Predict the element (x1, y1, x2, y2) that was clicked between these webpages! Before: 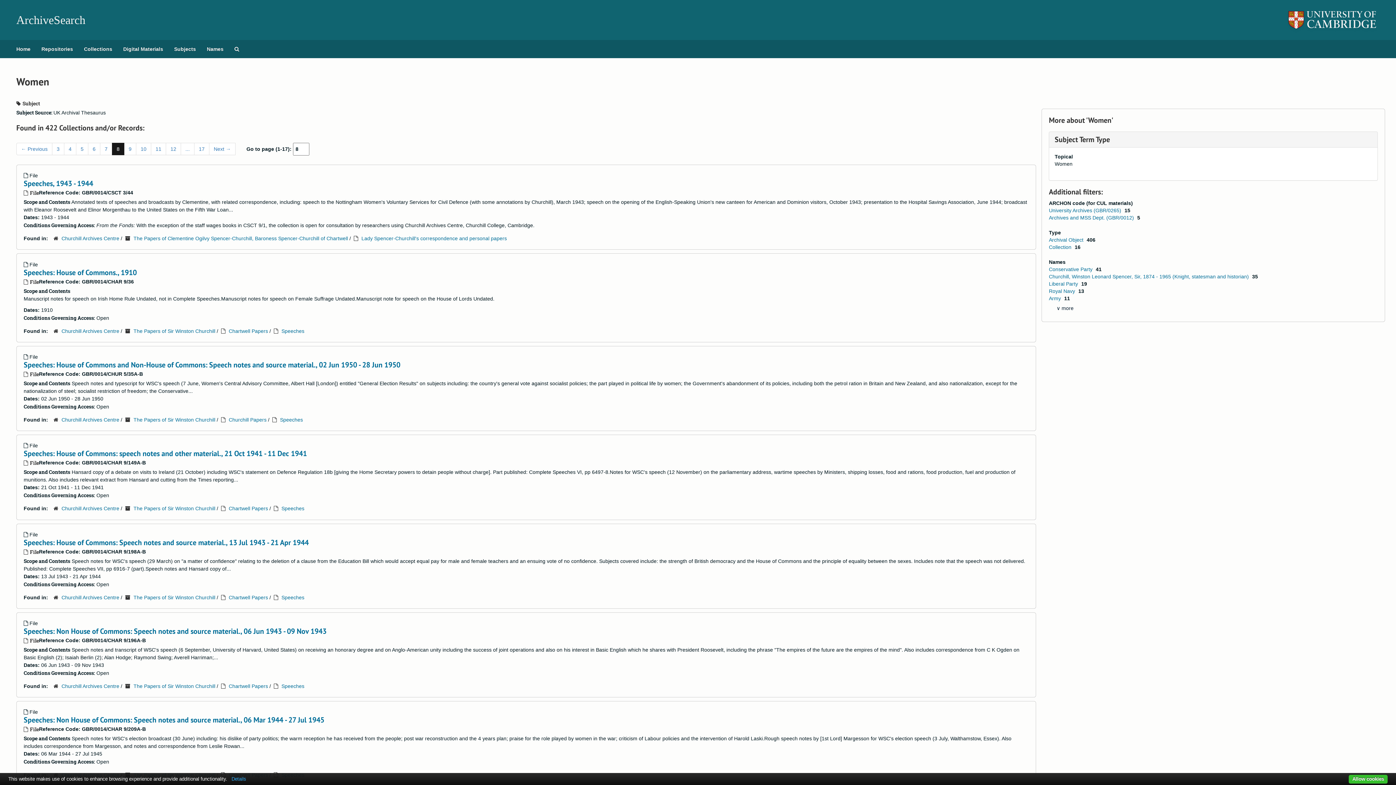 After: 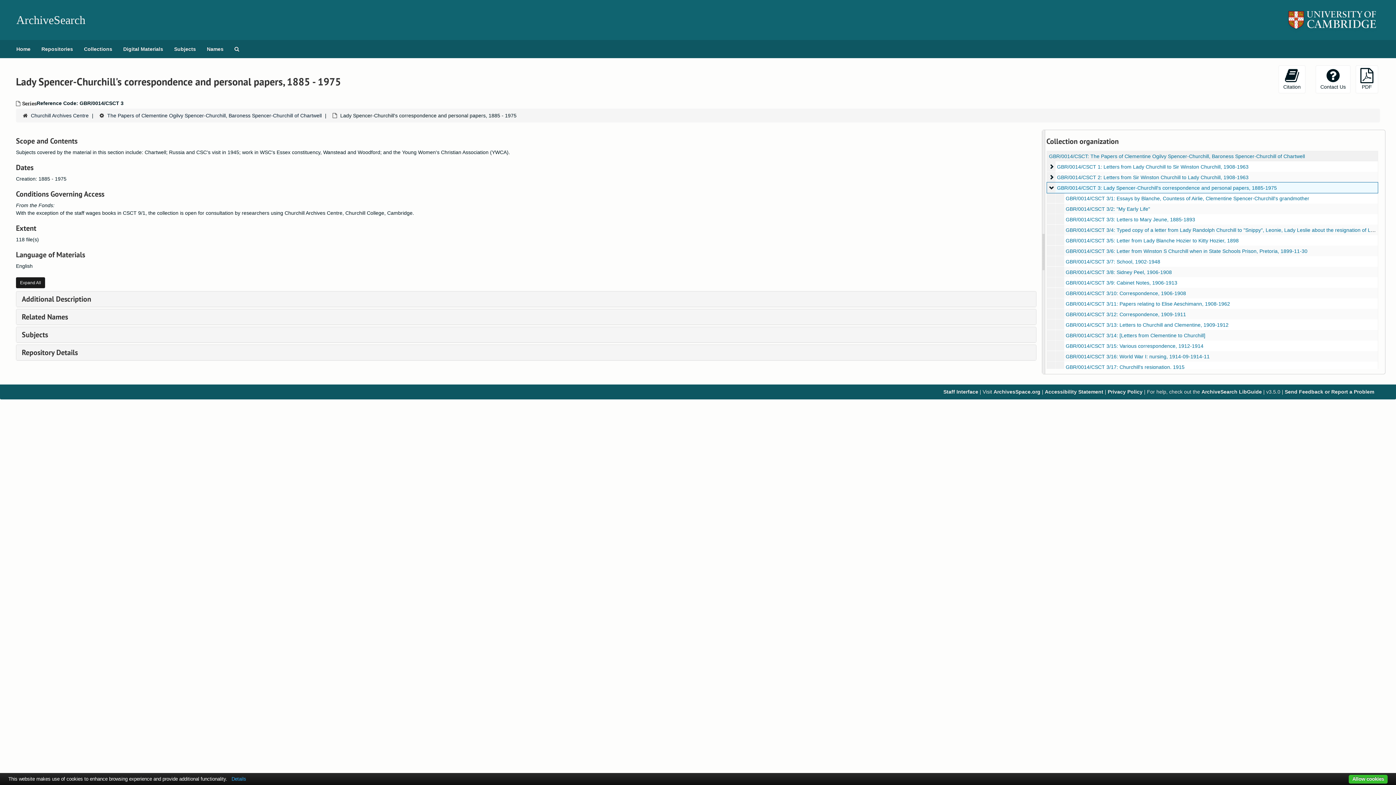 Action: bbox: (361, 235, 506, 241) label: Lady Spencer-Churchill's correspondence and personal papers